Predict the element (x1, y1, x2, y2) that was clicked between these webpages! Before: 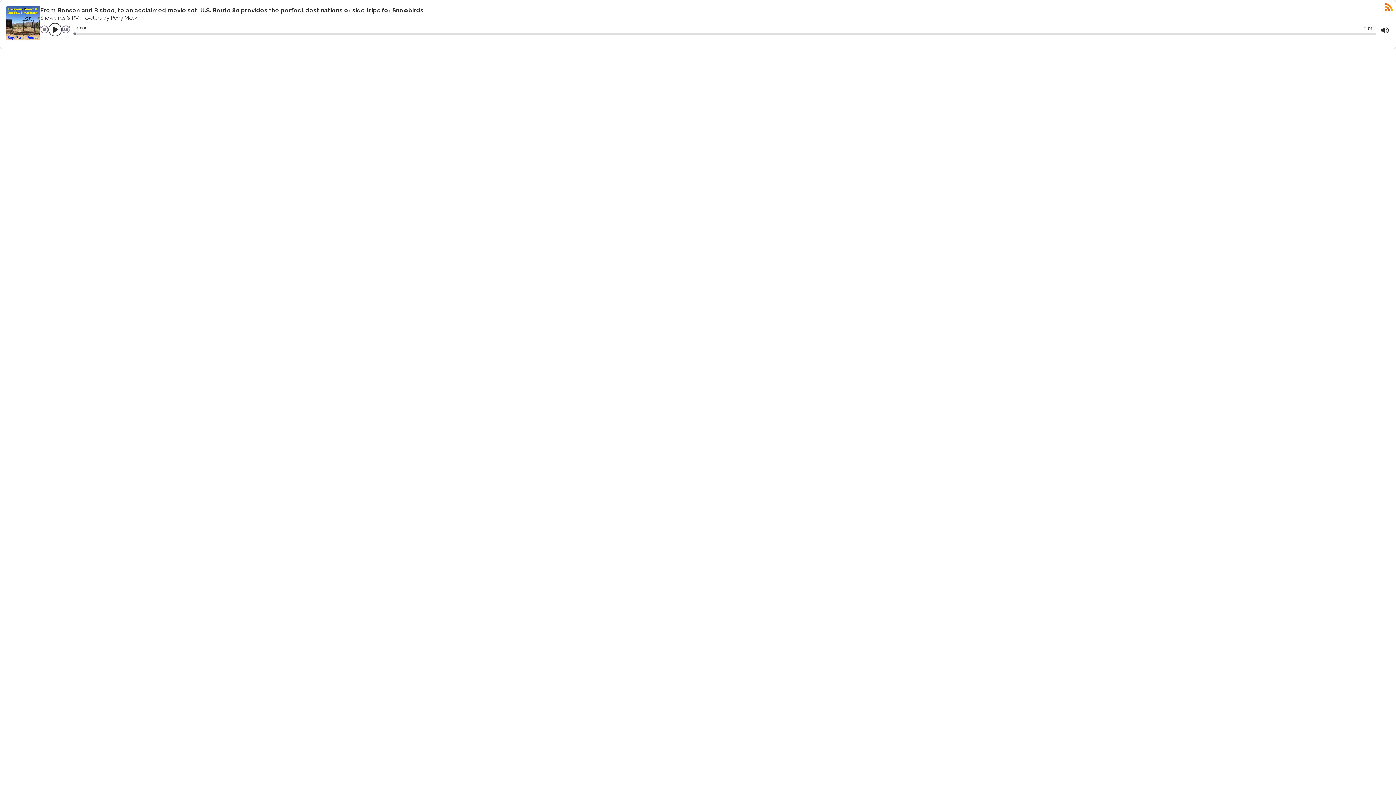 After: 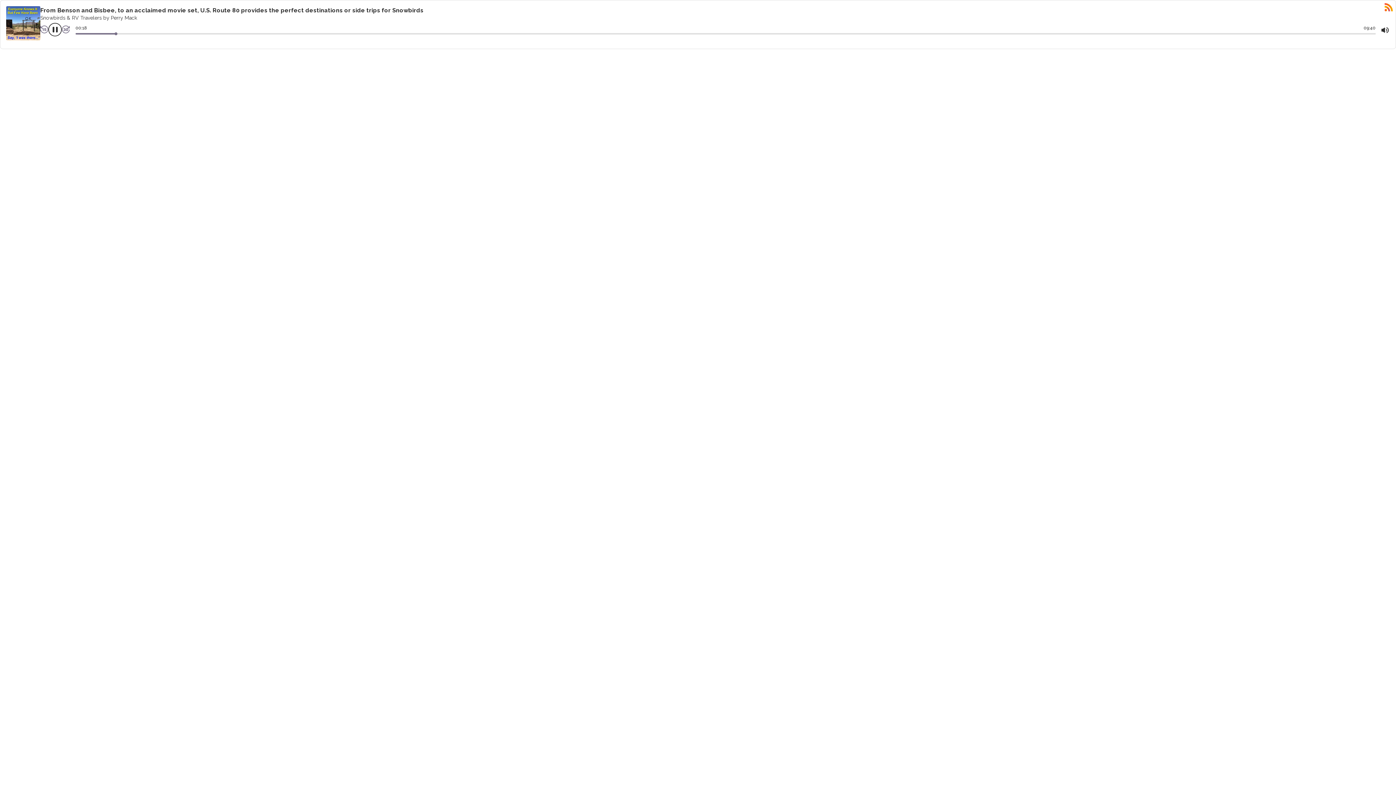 Action: bbox: (48, 22, 61, 36)